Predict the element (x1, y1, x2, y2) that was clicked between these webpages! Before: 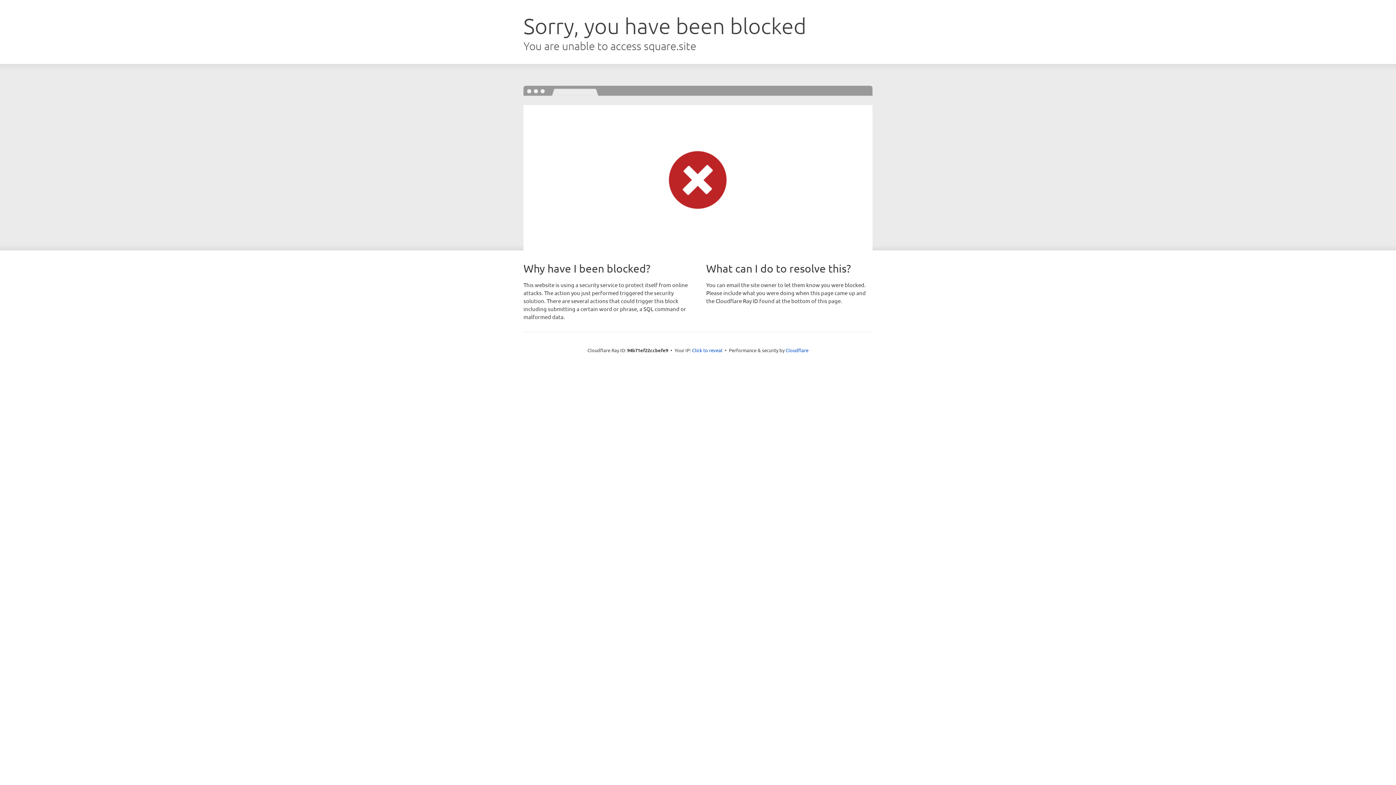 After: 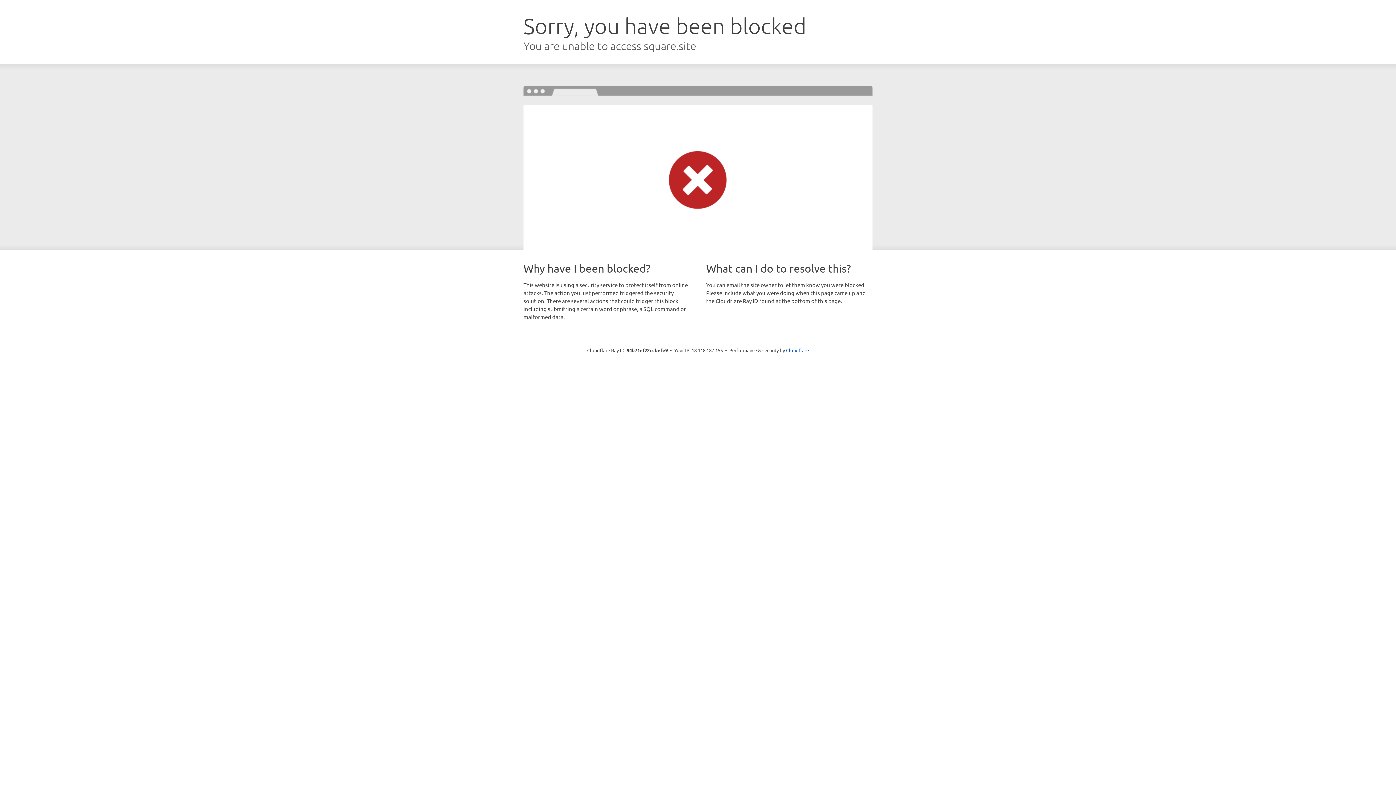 Action: label: Click to reveal bbox: (692, 346, 722, 353)